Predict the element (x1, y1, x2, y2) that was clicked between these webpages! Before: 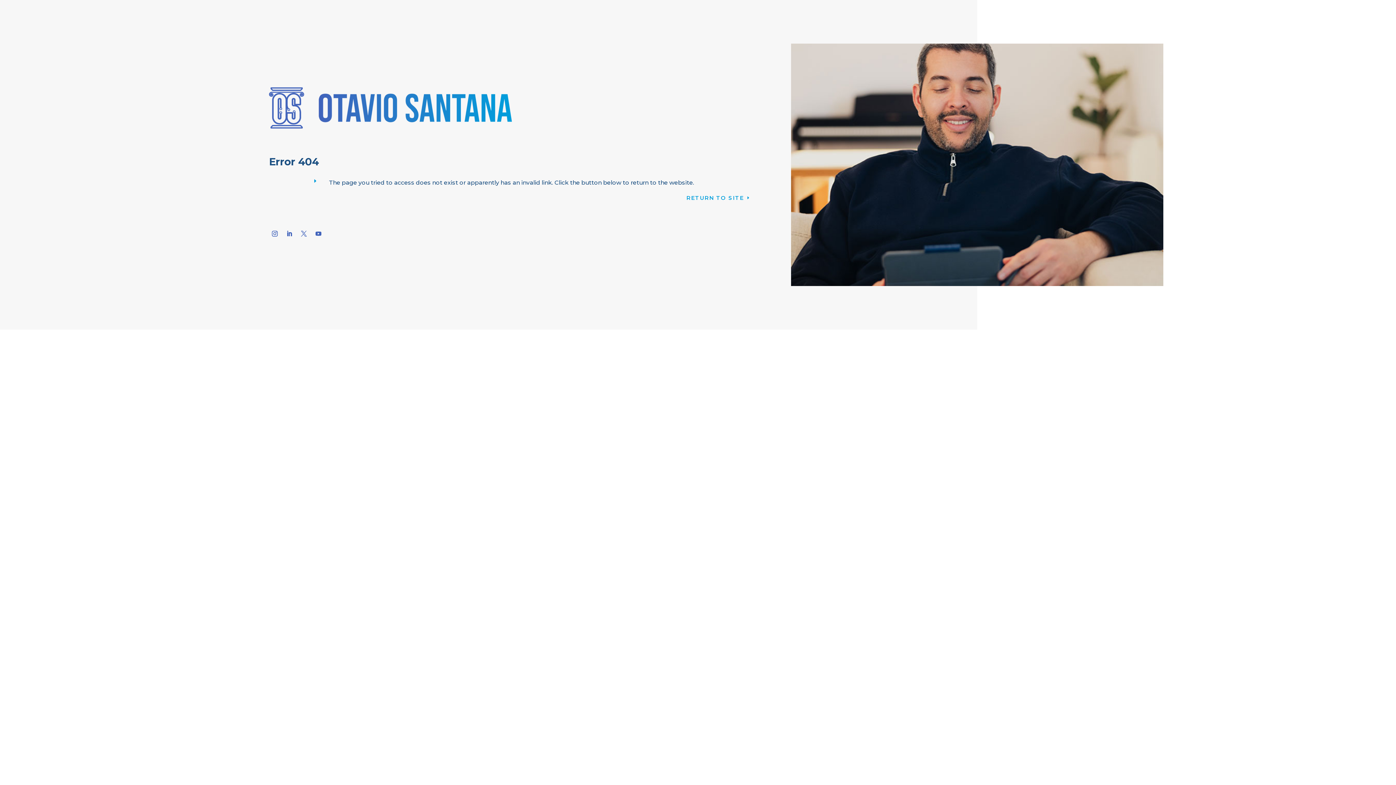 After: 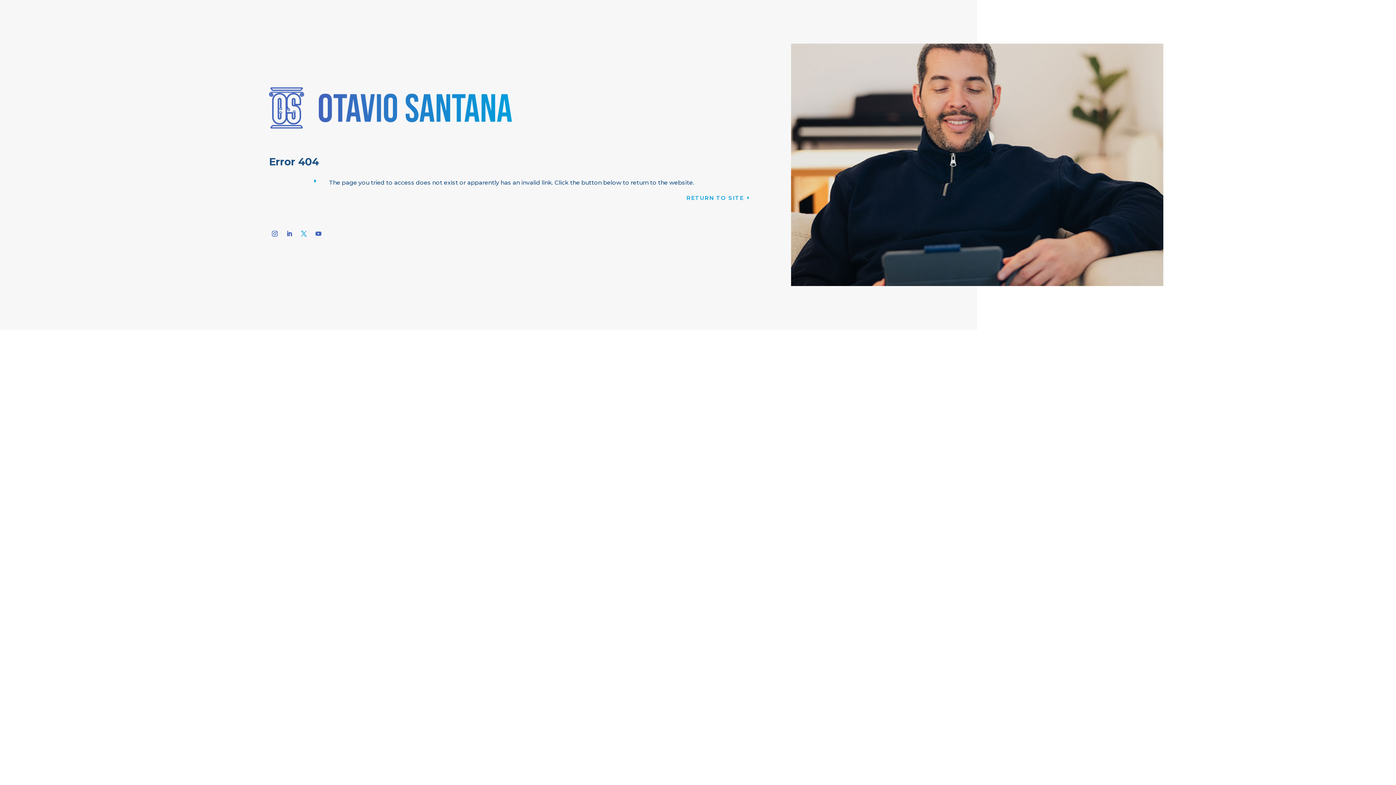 Action: bbox: (298, 227, 309, 239)